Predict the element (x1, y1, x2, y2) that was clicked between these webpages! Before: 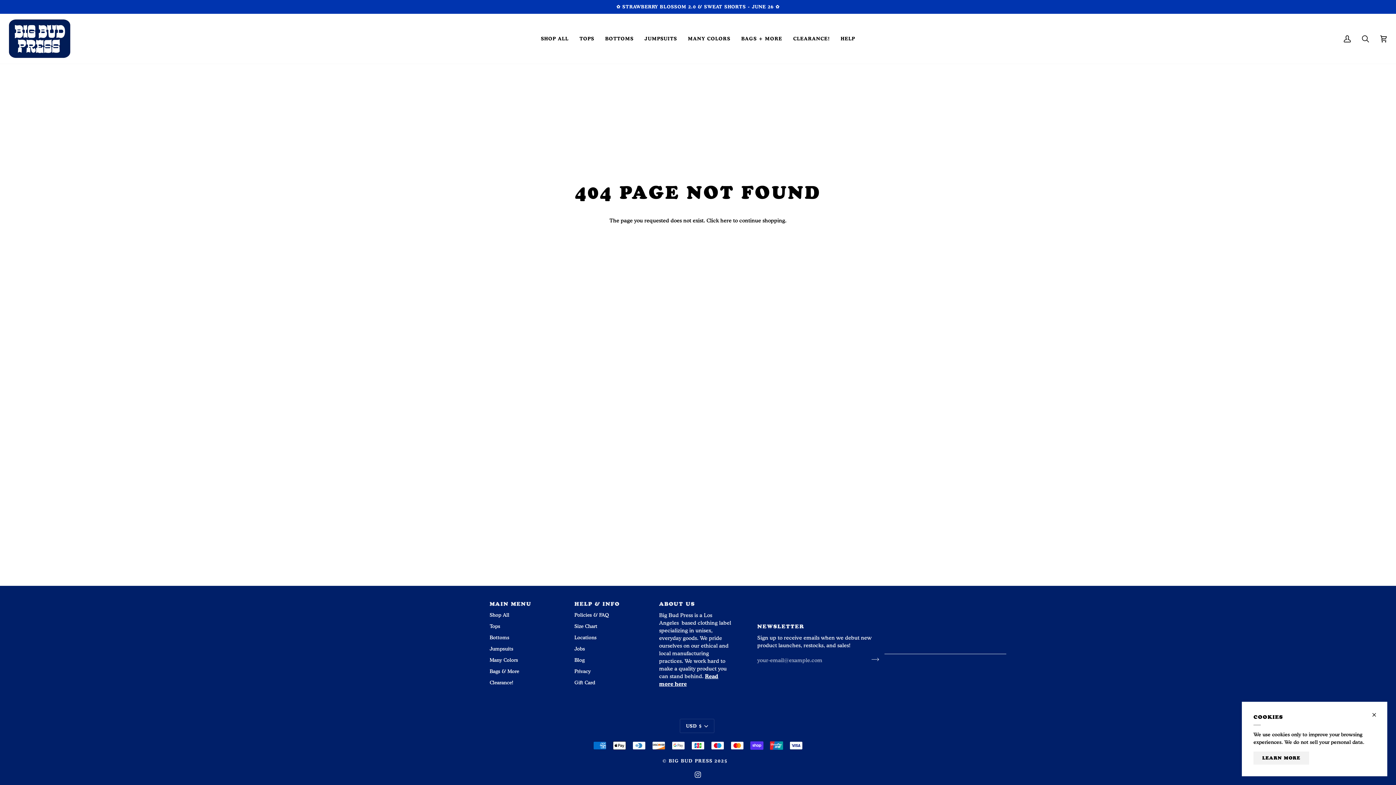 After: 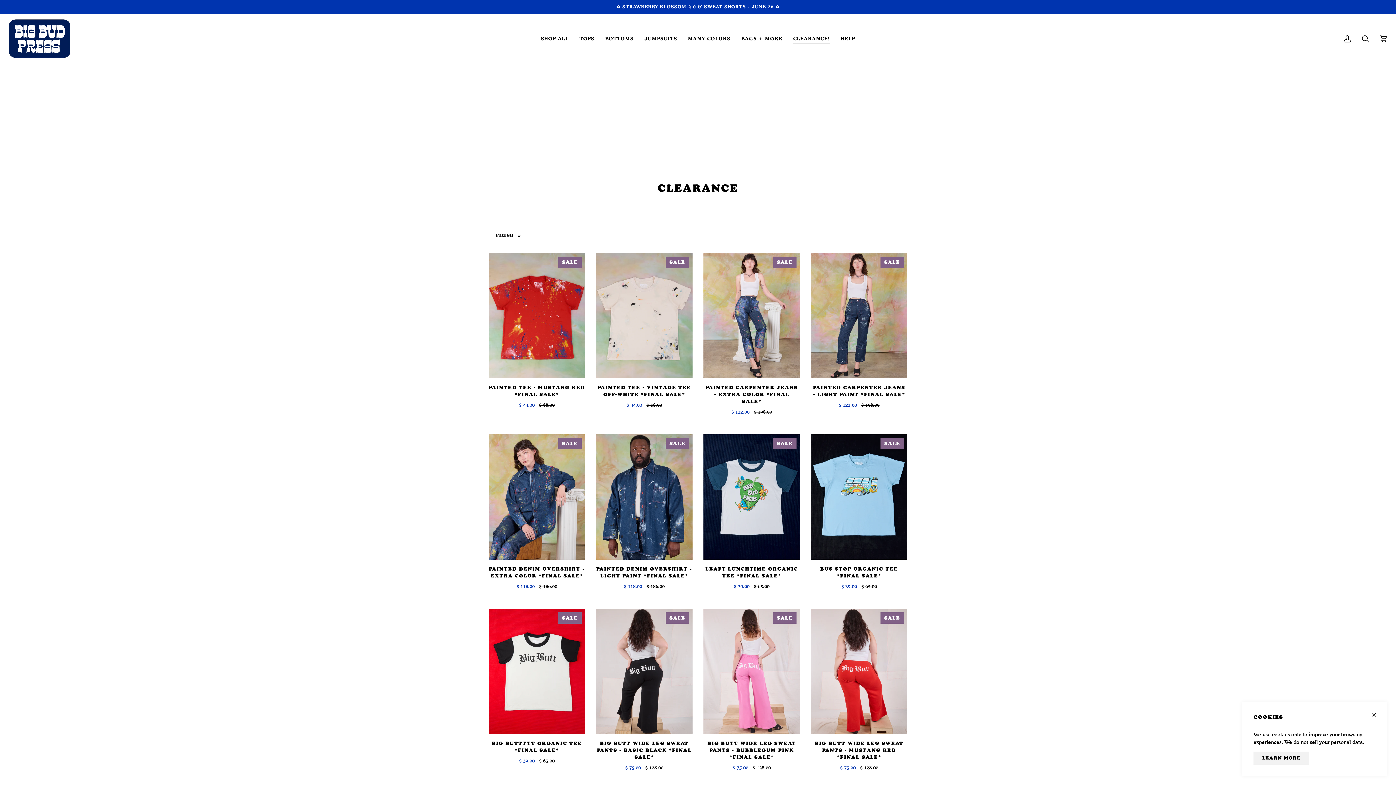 Action: bbox: (489, 680, 513, 686) label: Clearance!